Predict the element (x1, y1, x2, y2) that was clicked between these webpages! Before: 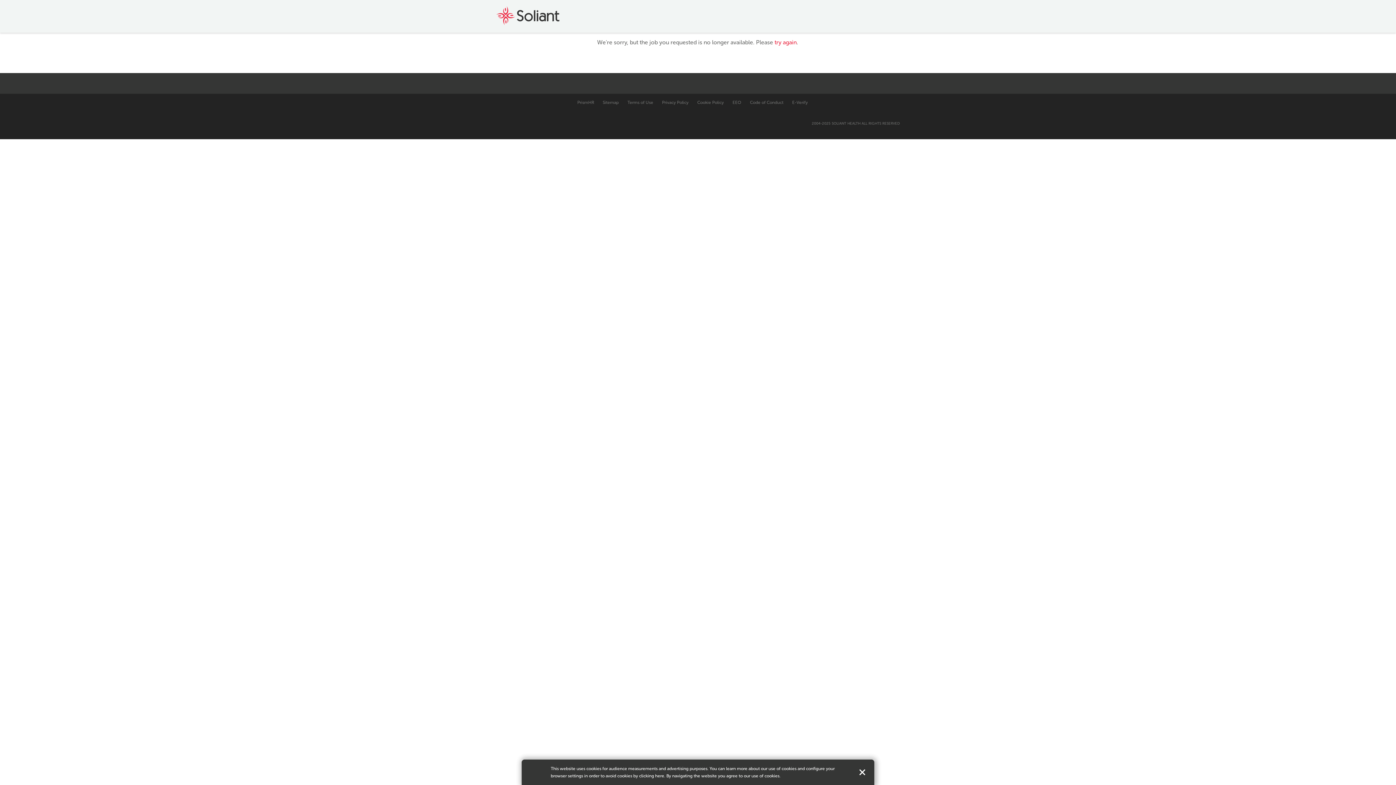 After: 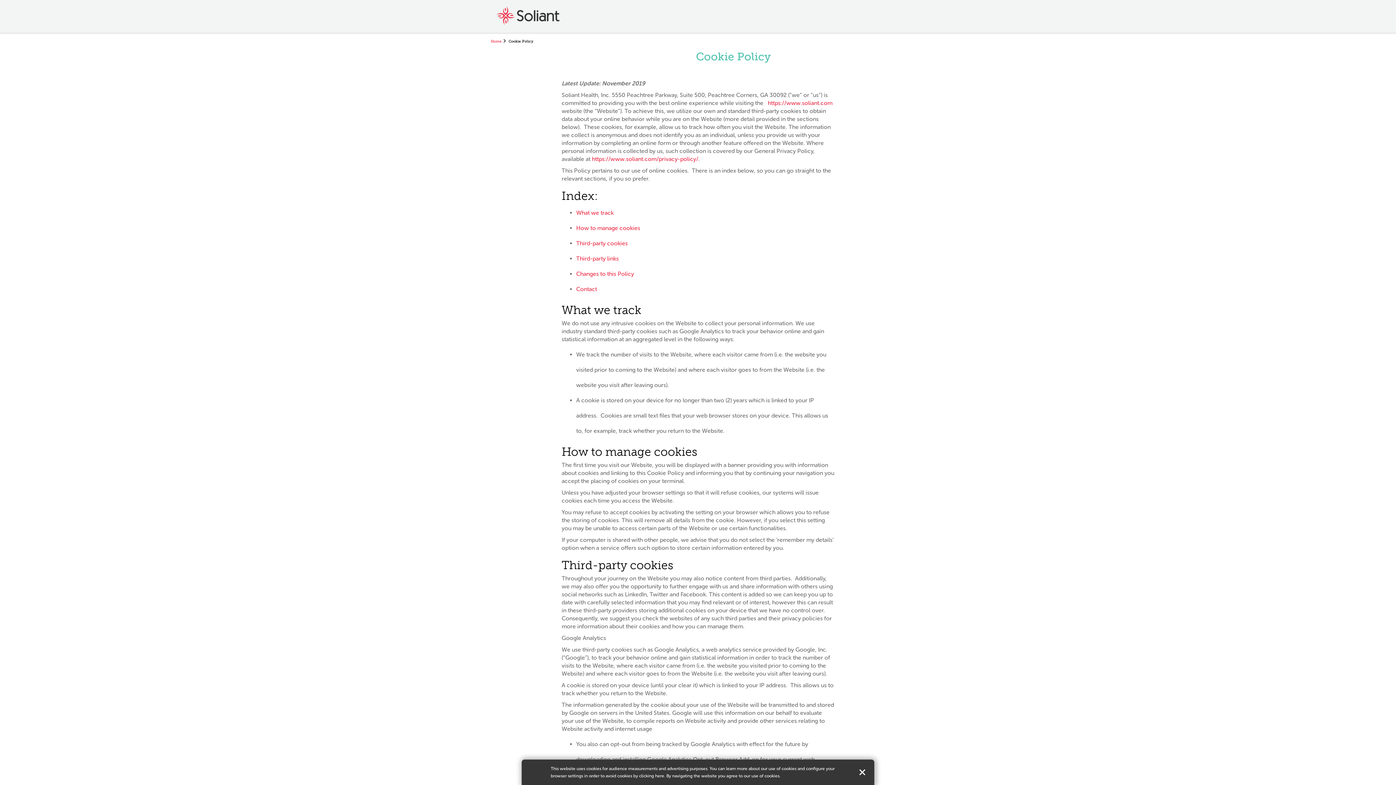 Action: bbox: (697, 100, 724, 105) label: Cookie Policy